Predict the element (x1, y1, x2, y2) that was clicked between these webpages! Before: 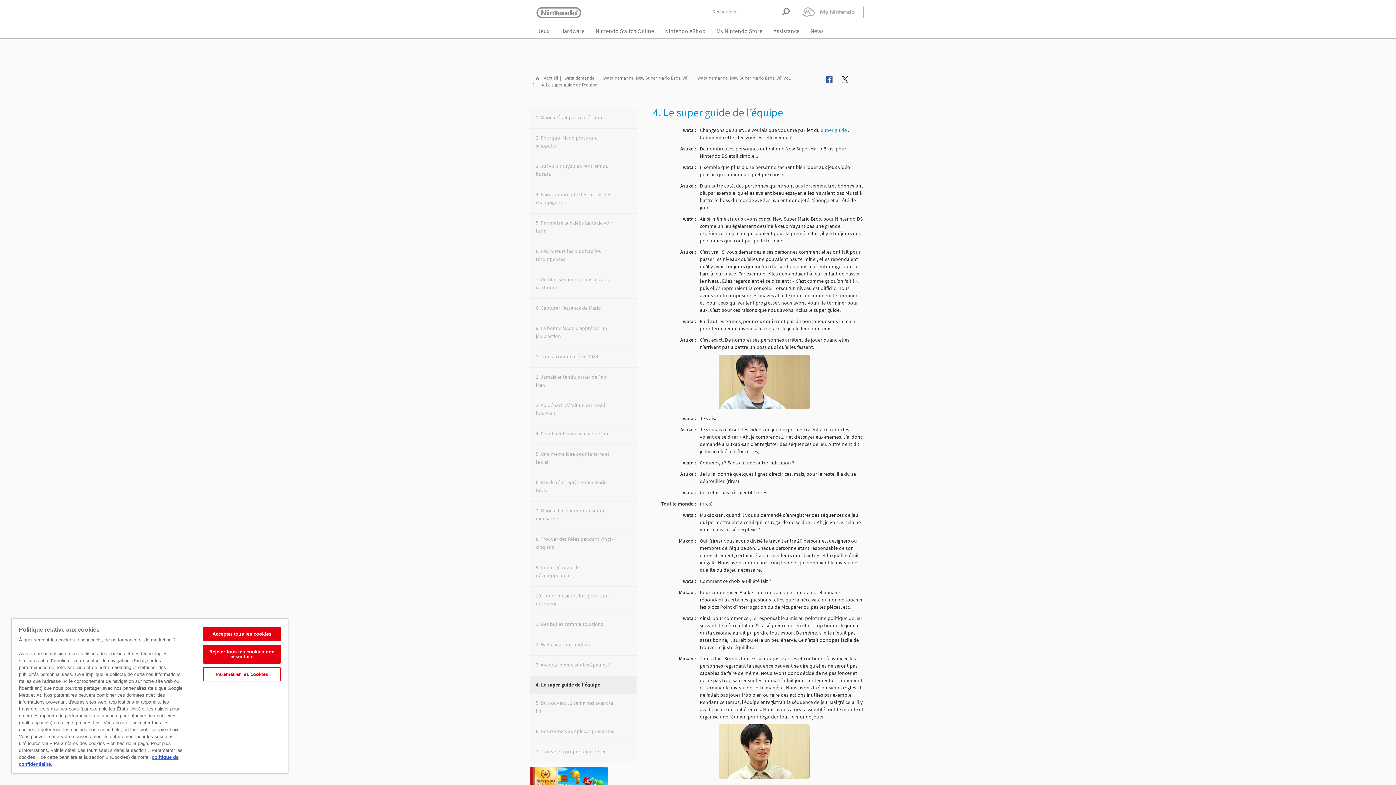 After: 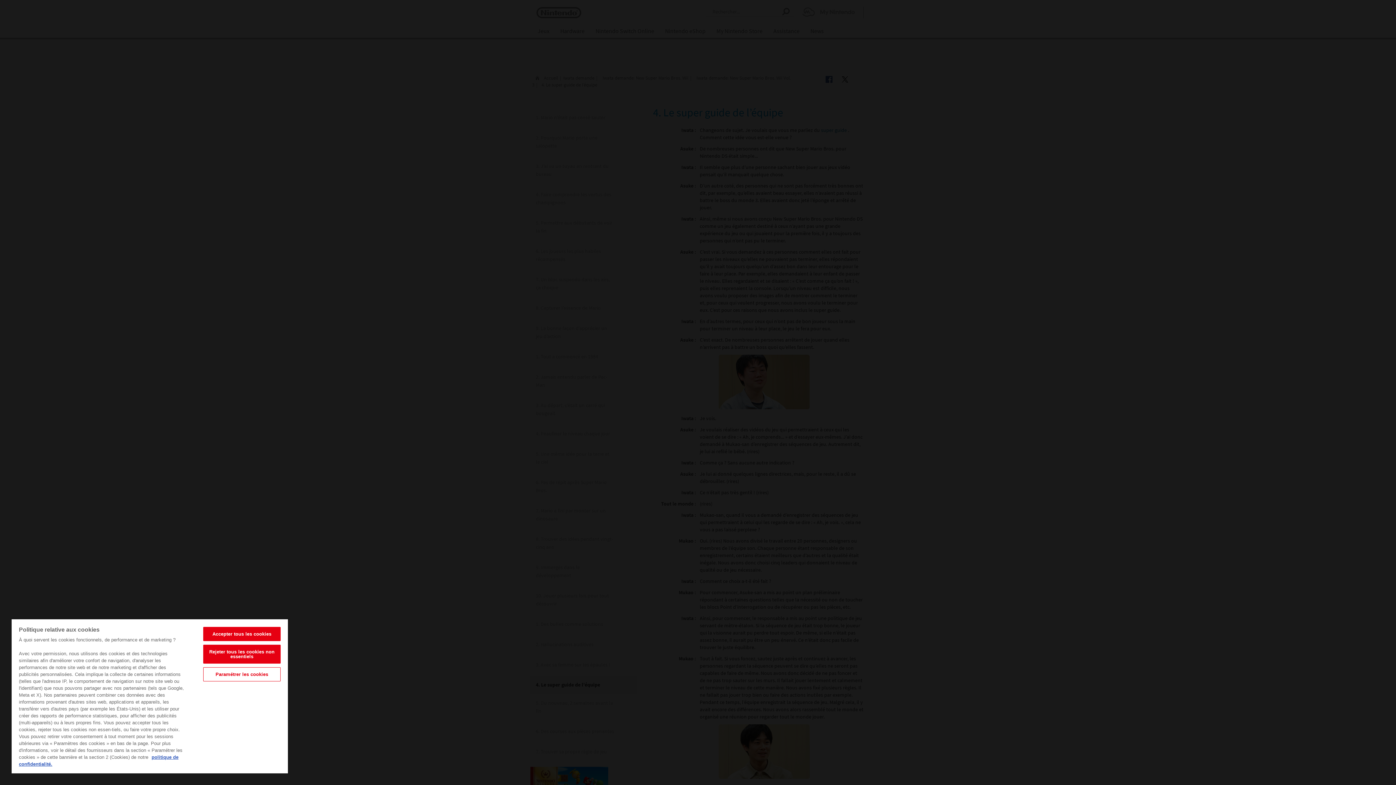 Action: bbox: (821, 126, 847, 133) label: super guide